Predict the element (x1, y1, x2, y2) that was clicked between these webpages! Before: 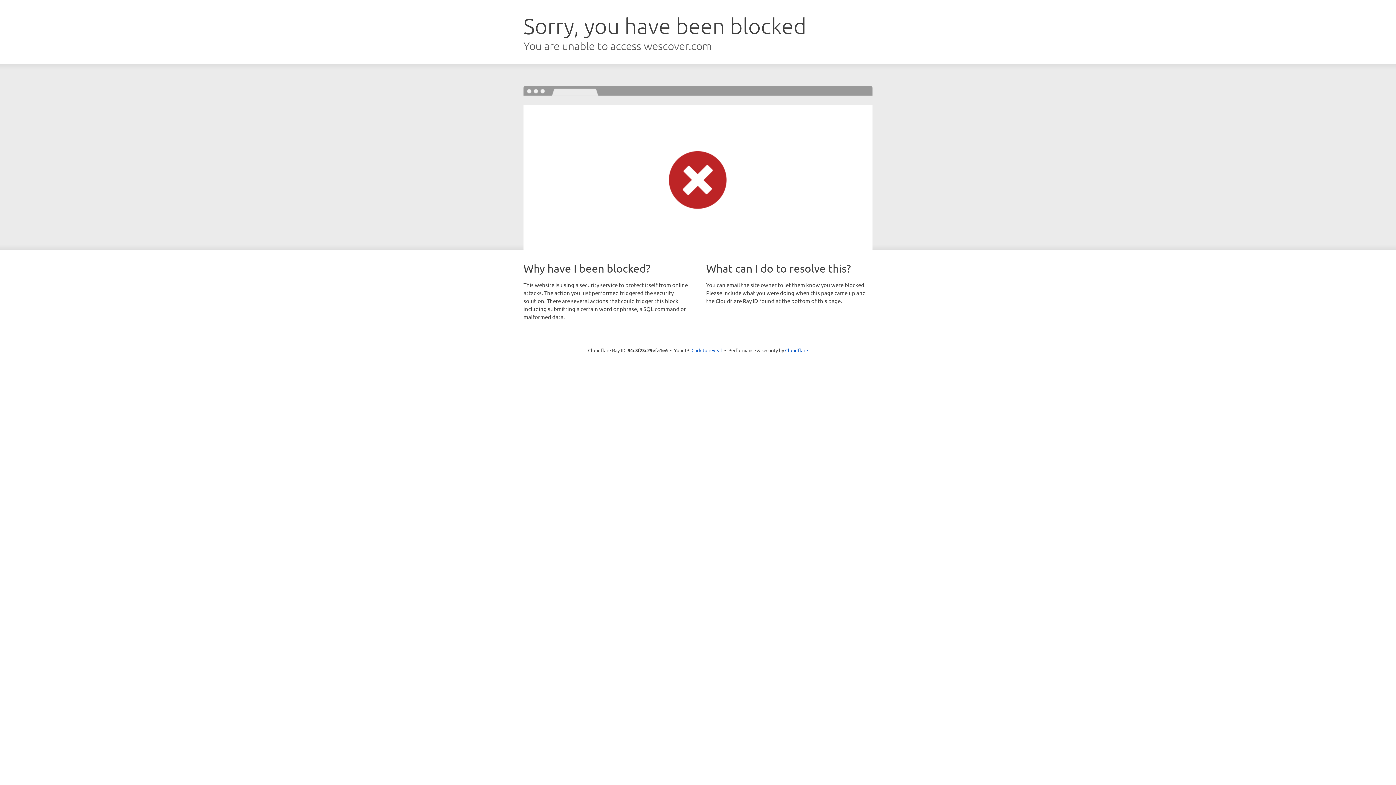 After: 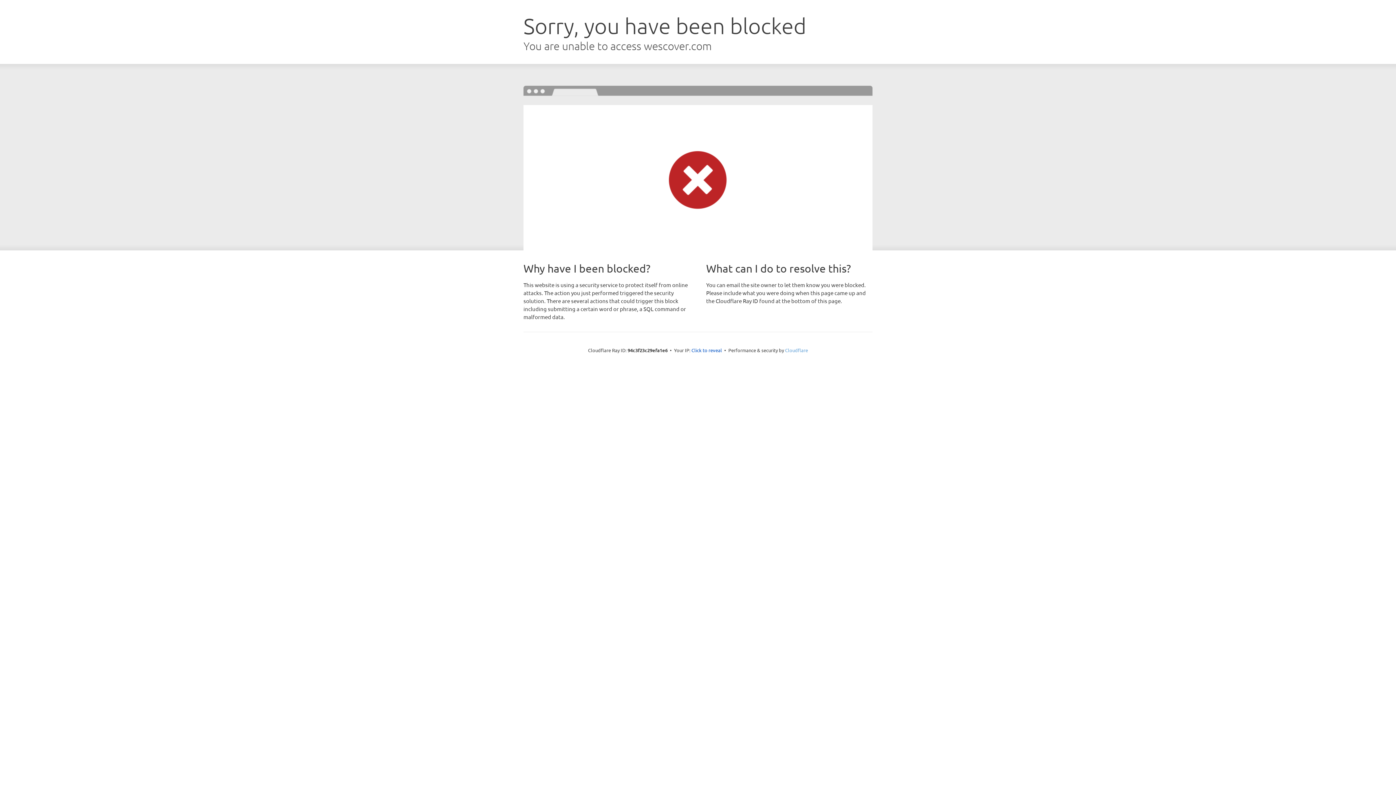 Action: bbox: (785, 347, 808, 353) label: Cloudflare